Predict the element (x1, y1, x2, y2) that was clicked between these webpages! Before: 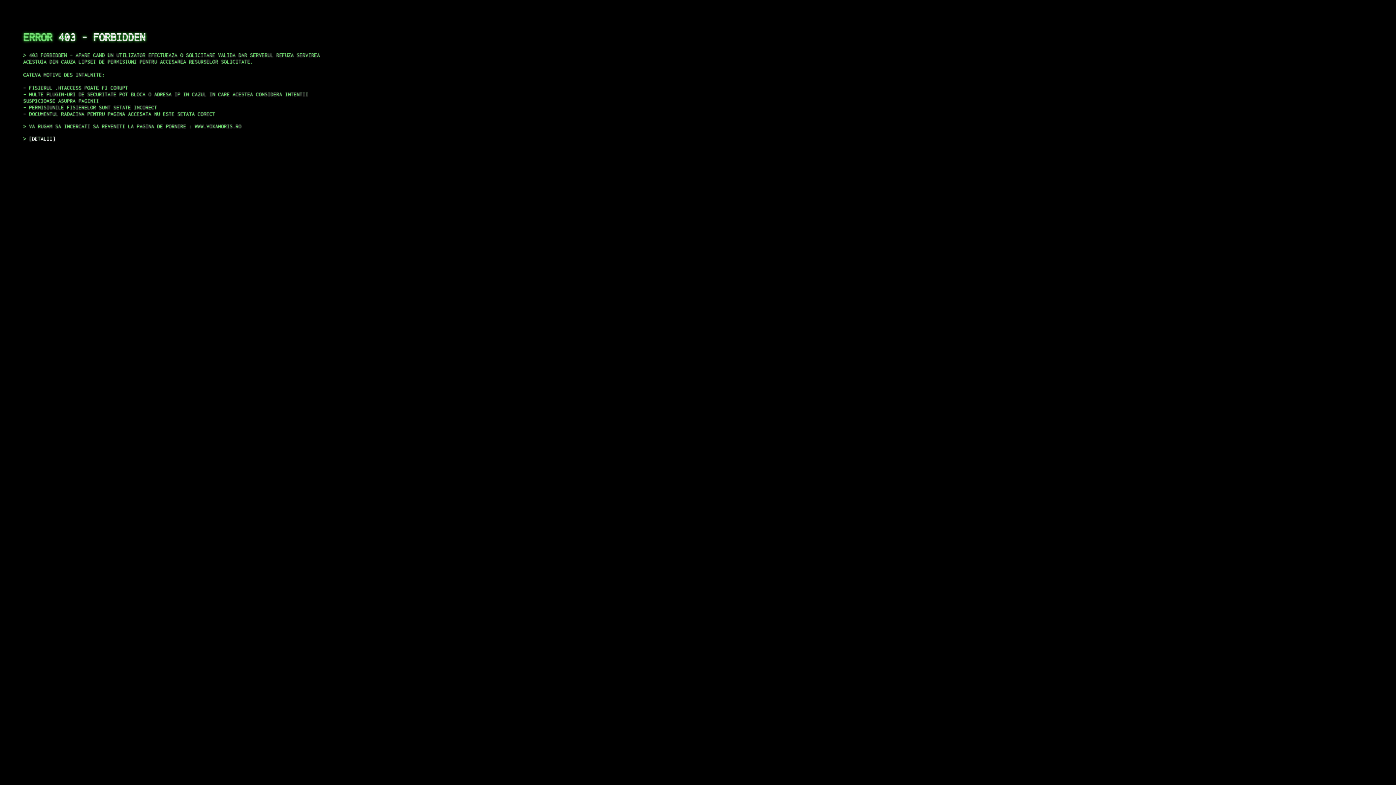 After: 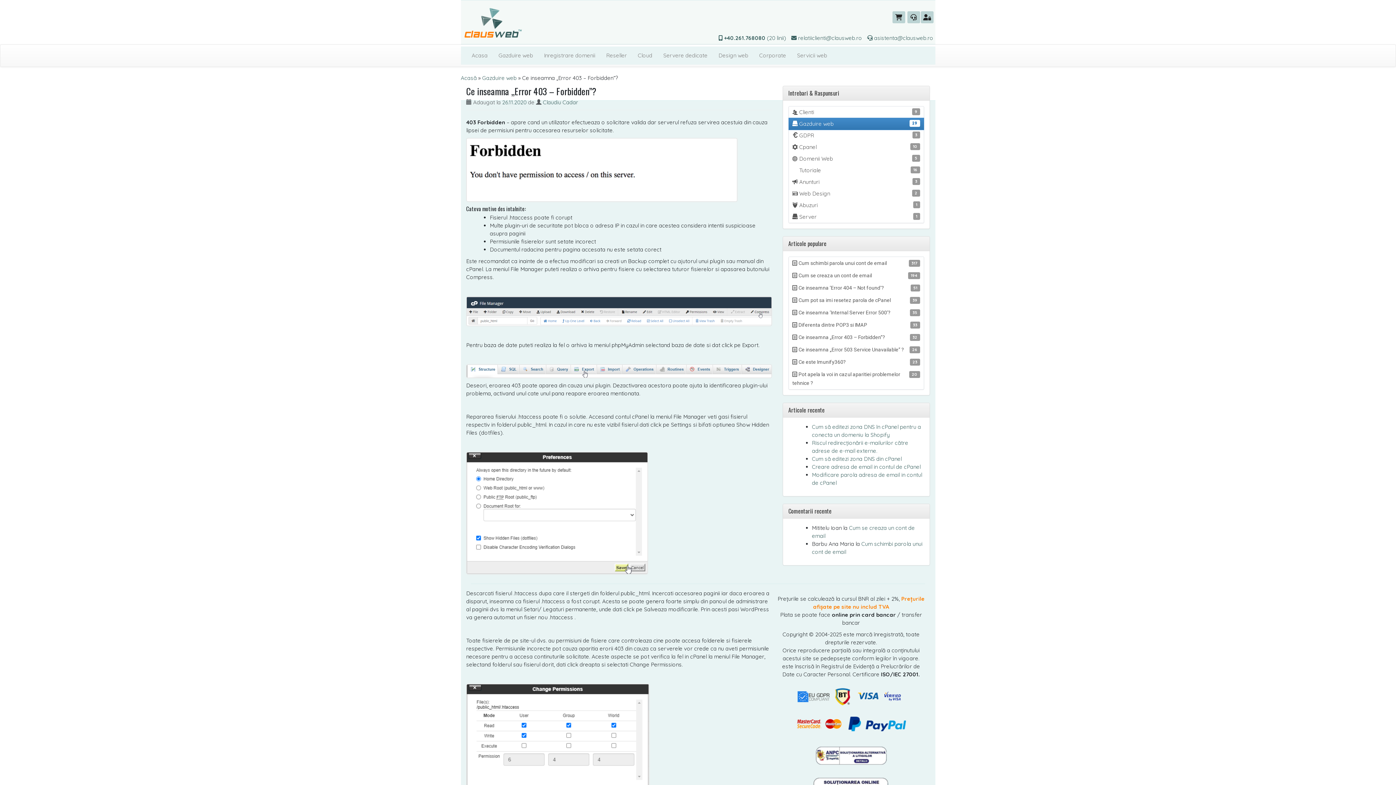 Action: label: DETALII bbox: (29, 135, 55, 141)